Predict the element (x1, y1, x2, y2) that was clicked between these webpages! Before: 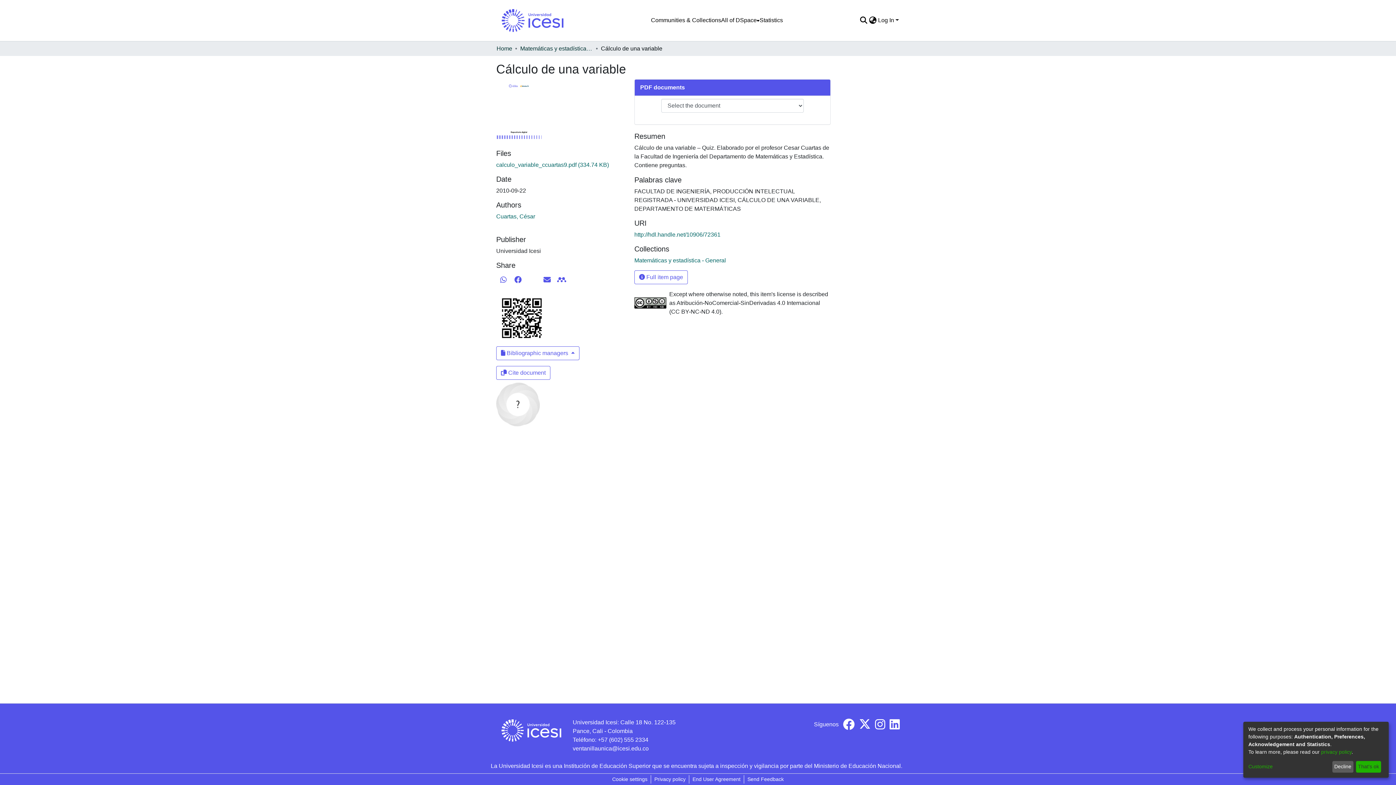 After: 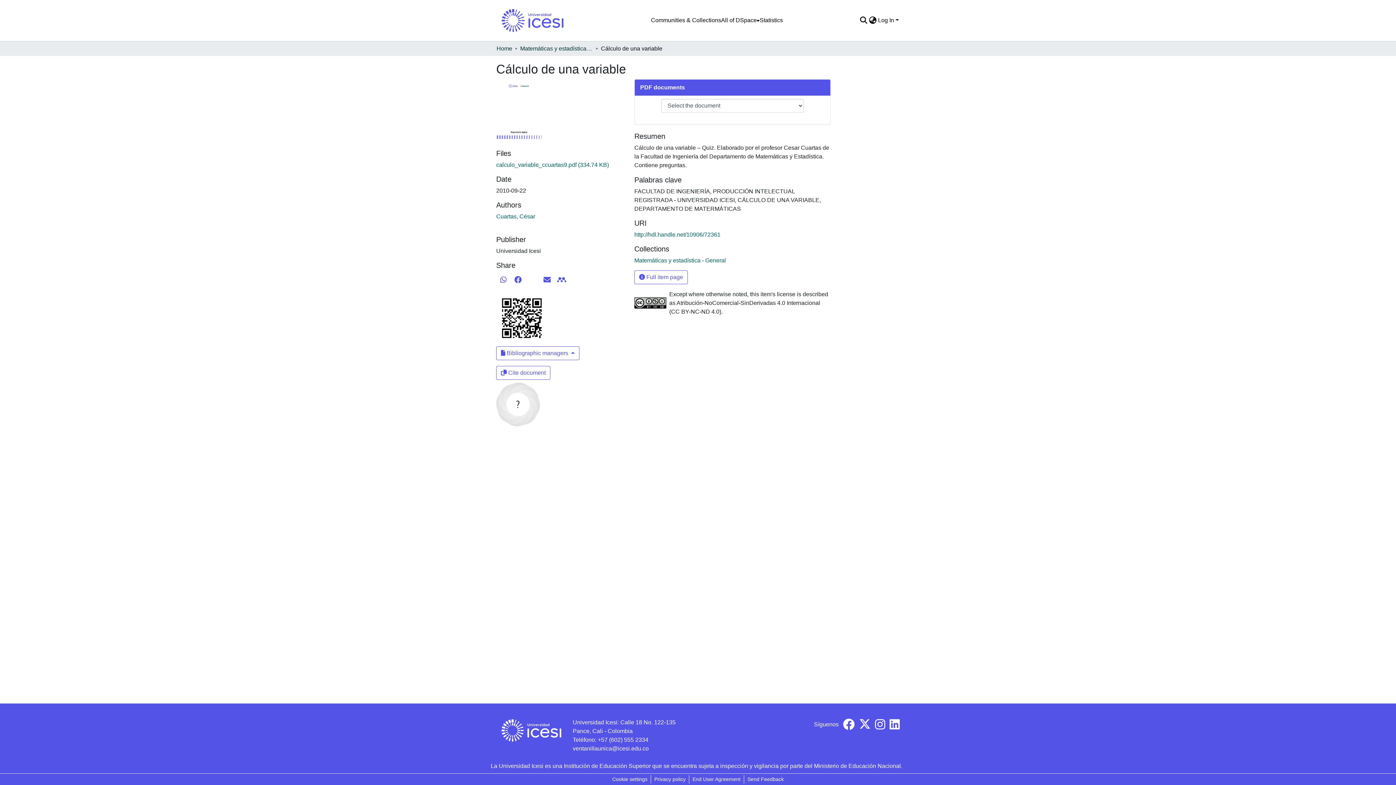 Action: label: That's ok bbox: (1356, 761, 1381, 773)